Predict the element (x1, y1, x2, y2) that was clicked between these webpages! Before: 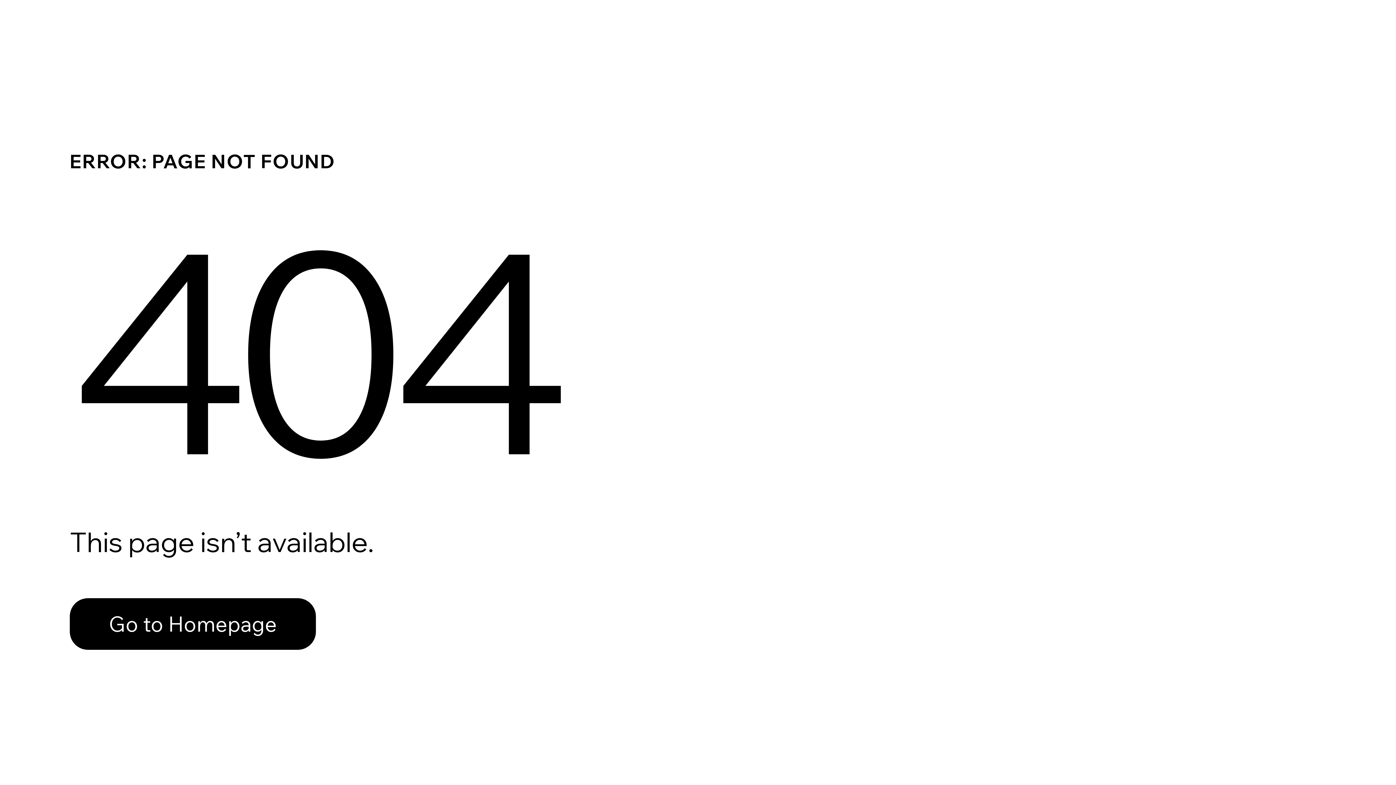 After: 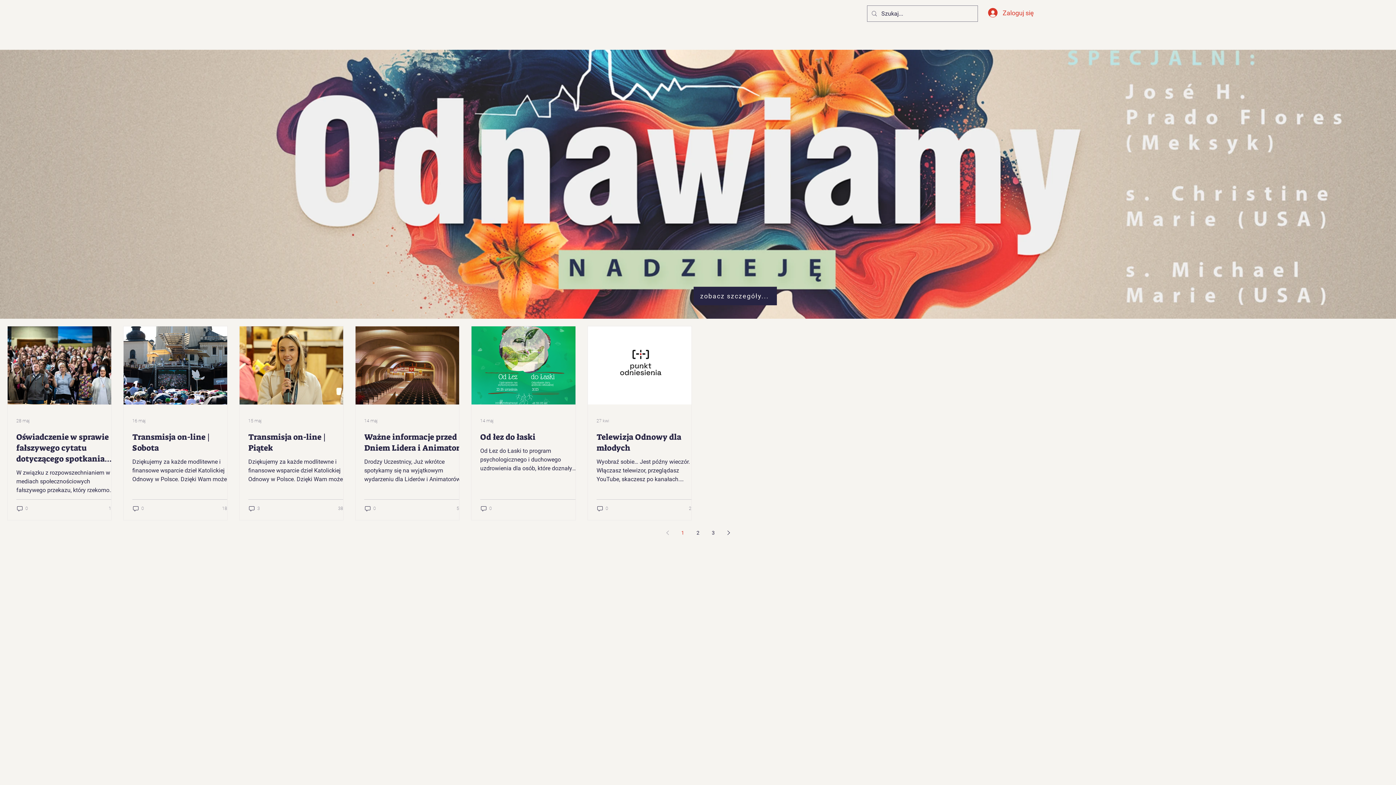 Action: label: Go to Homepage bbox: (69, 598, 316, 650)